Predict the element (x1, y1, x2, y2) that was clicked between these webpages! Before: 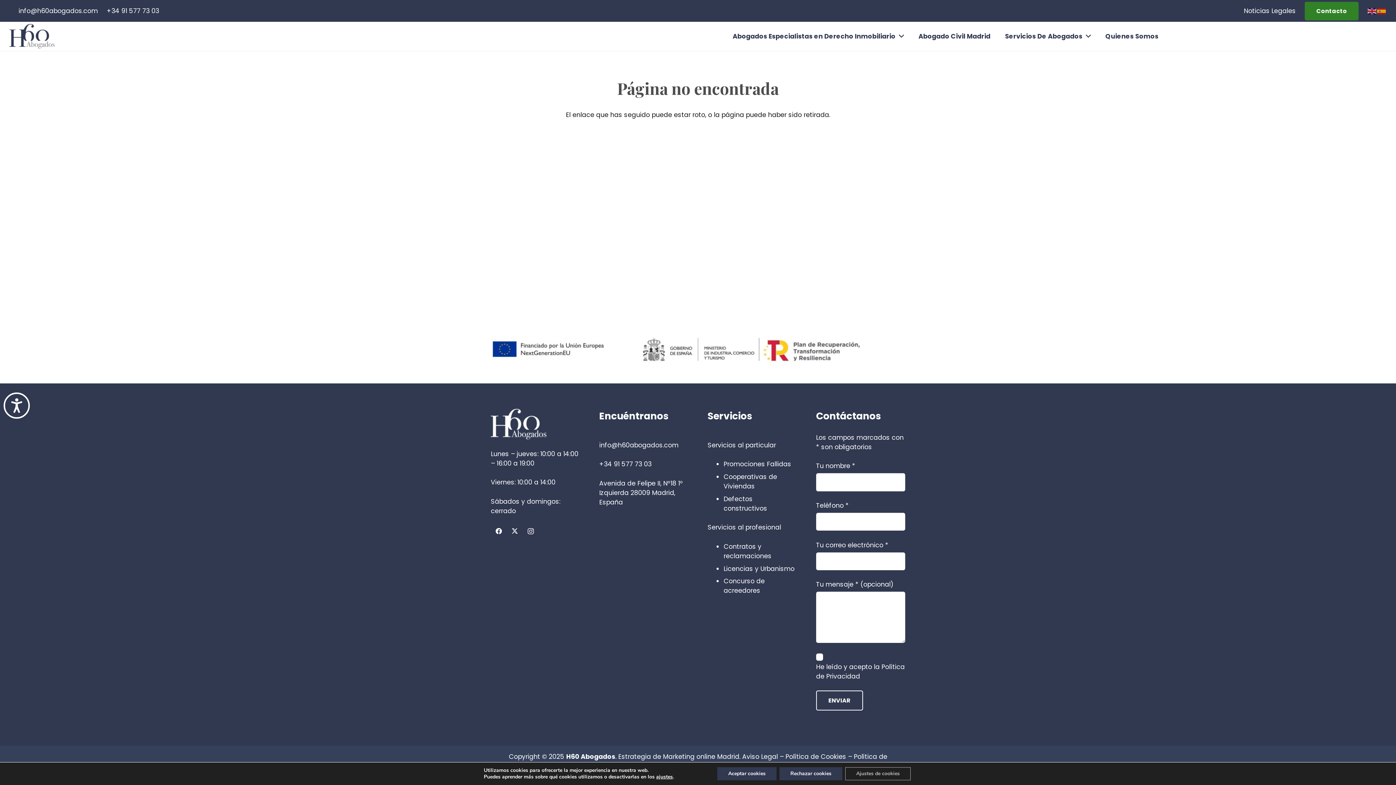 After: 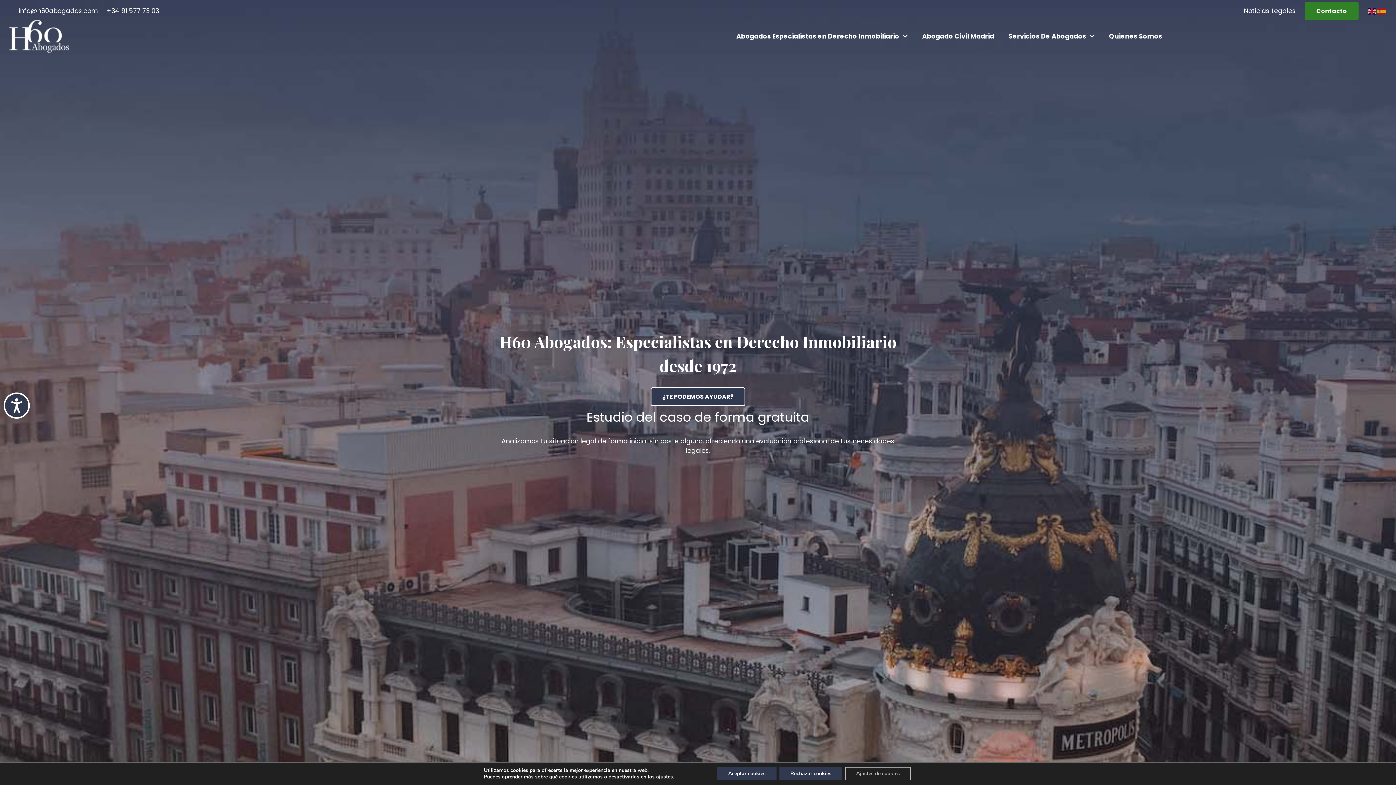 Action: bbox: (9, 23, 54, 49) label: Enlace